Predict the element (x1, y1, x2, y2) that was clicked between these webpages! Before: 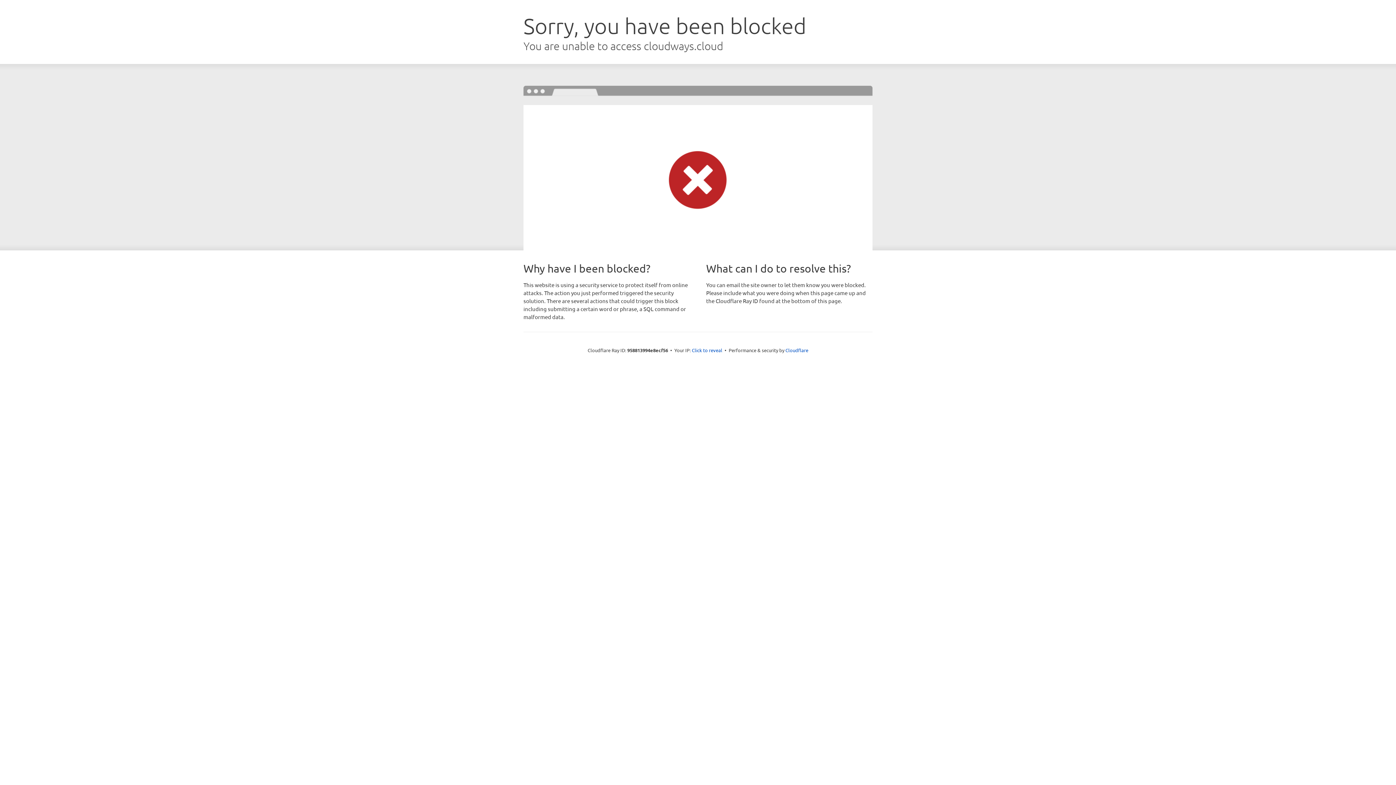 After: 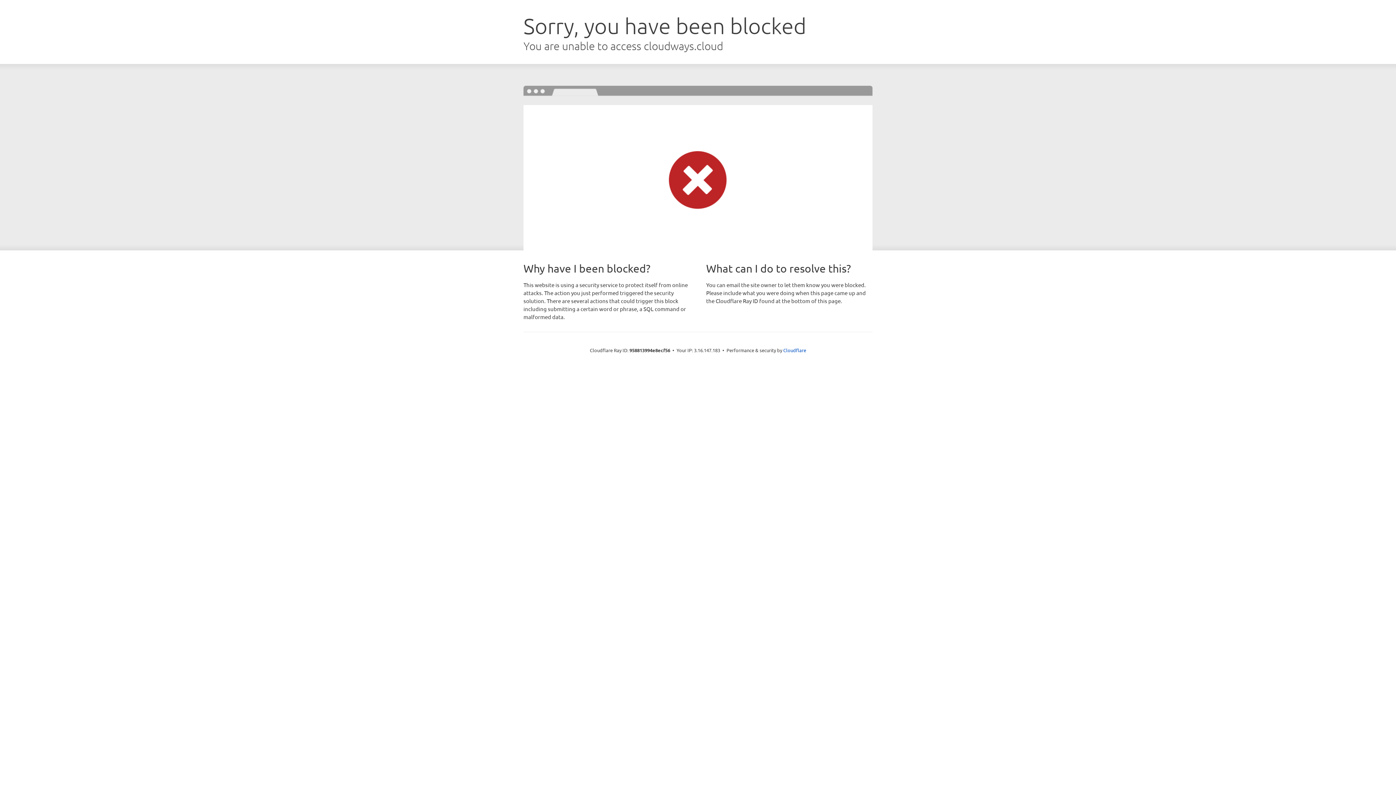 Action: bbox: (692, 346, 722, 353) label: Click to reveal